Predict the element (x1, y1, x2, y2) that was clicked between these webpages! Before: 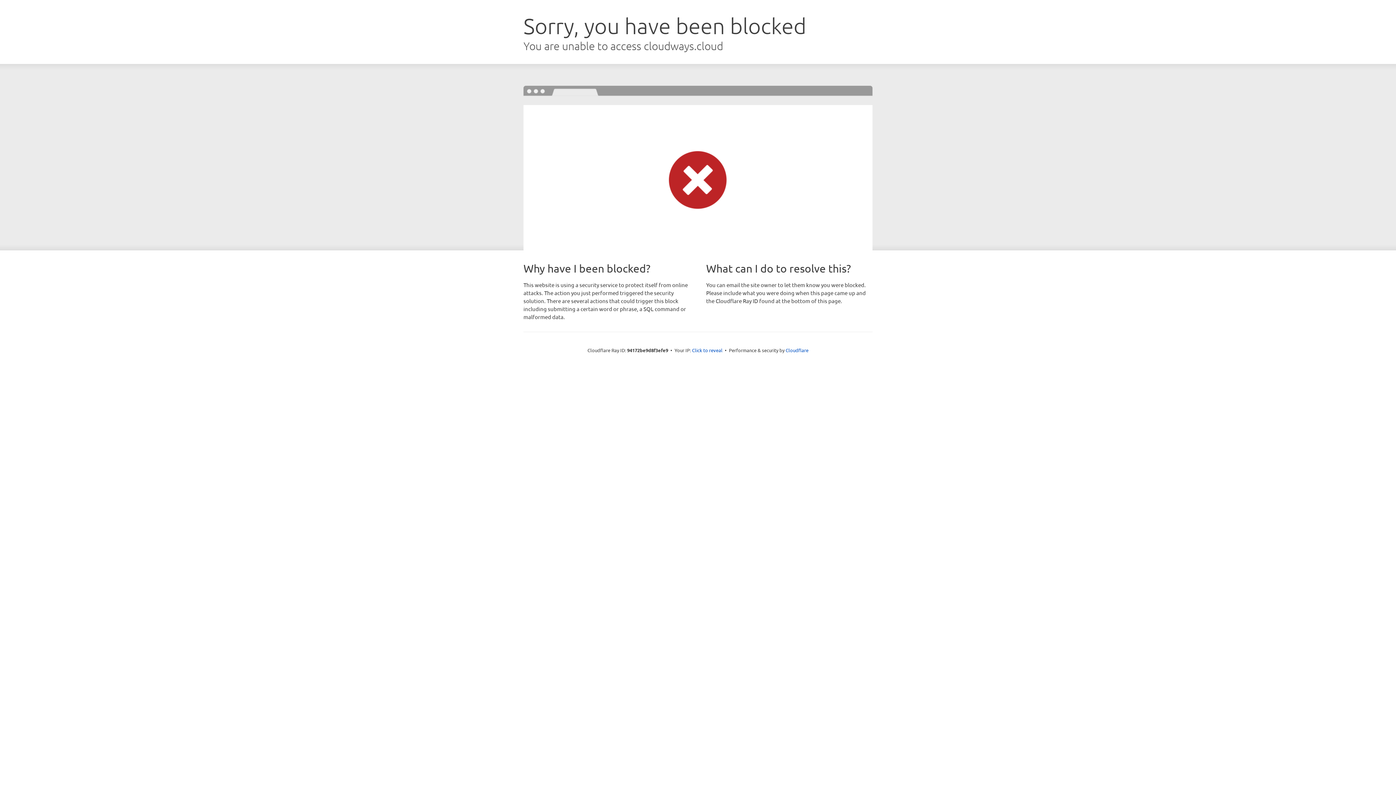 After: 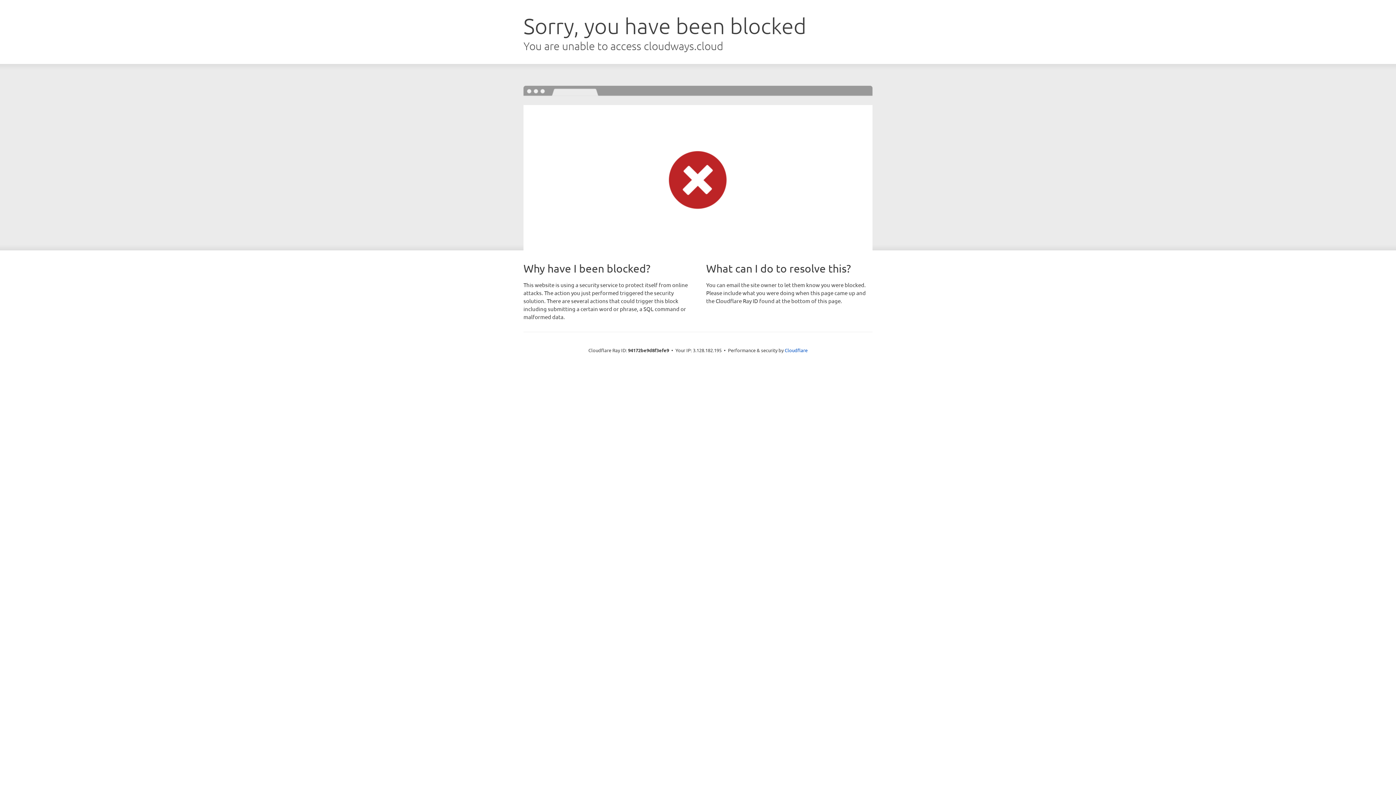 Action: label: Click to reveal bbox: (692, 346, 722, 353)